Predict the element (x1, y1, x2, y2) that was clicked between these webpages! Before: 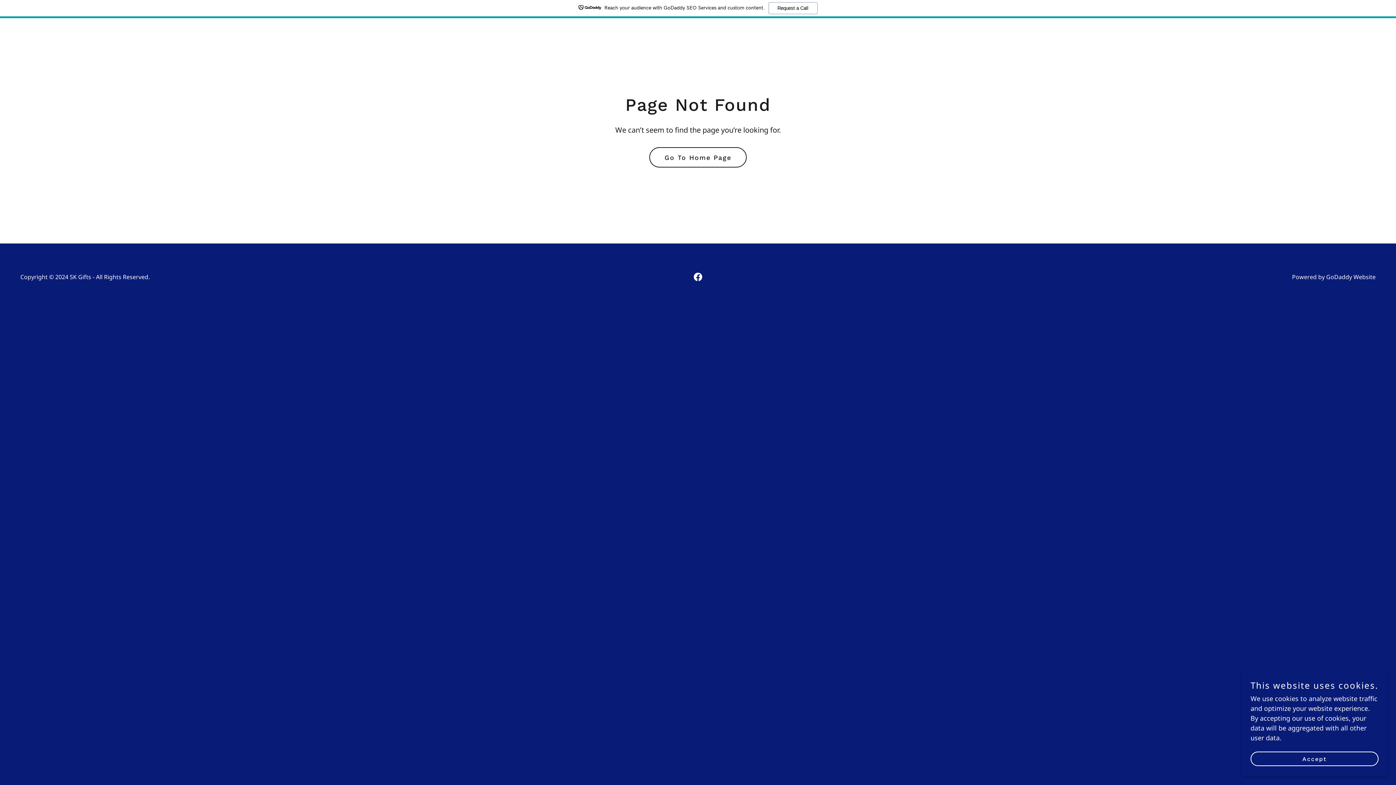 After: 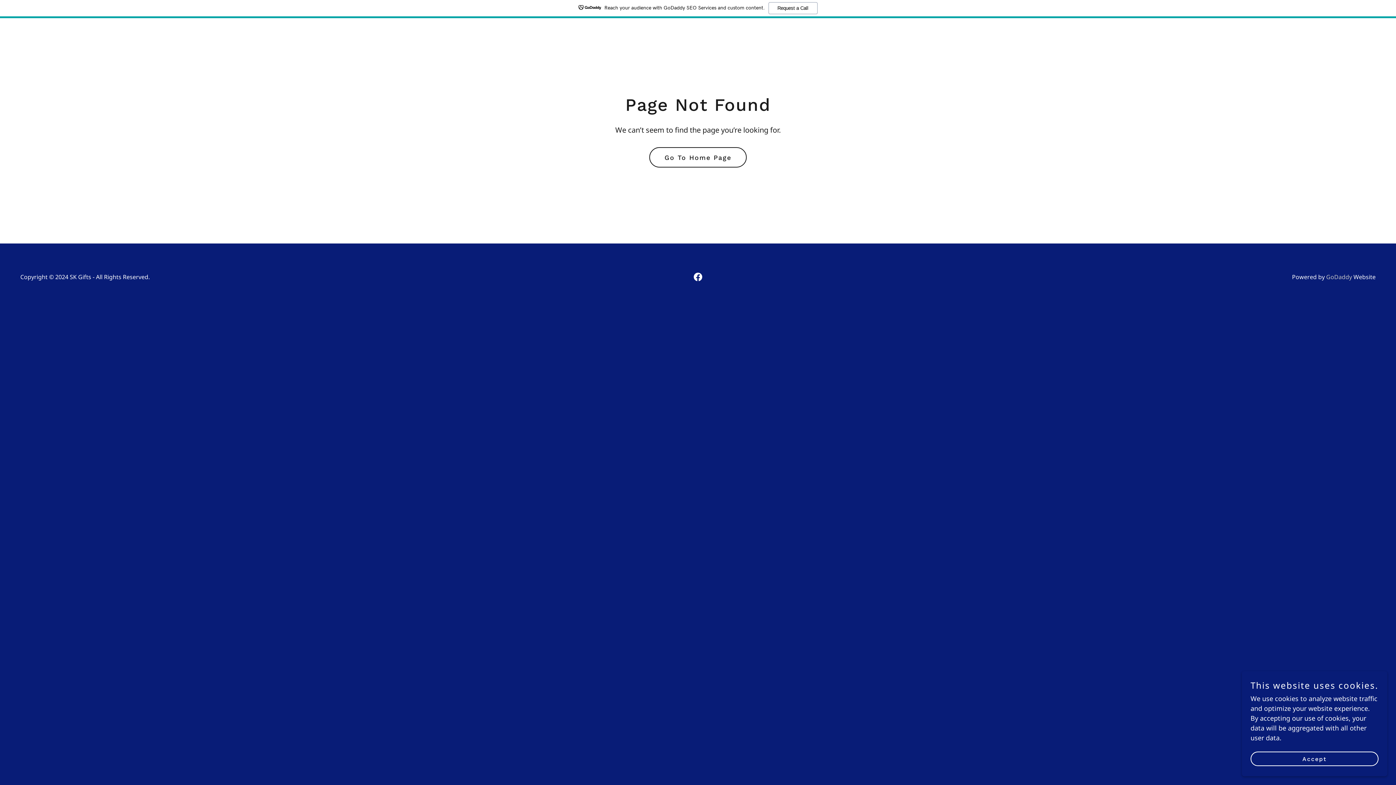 Action: bbox: (1326, 273, 1352, 281) label: GoDaddy